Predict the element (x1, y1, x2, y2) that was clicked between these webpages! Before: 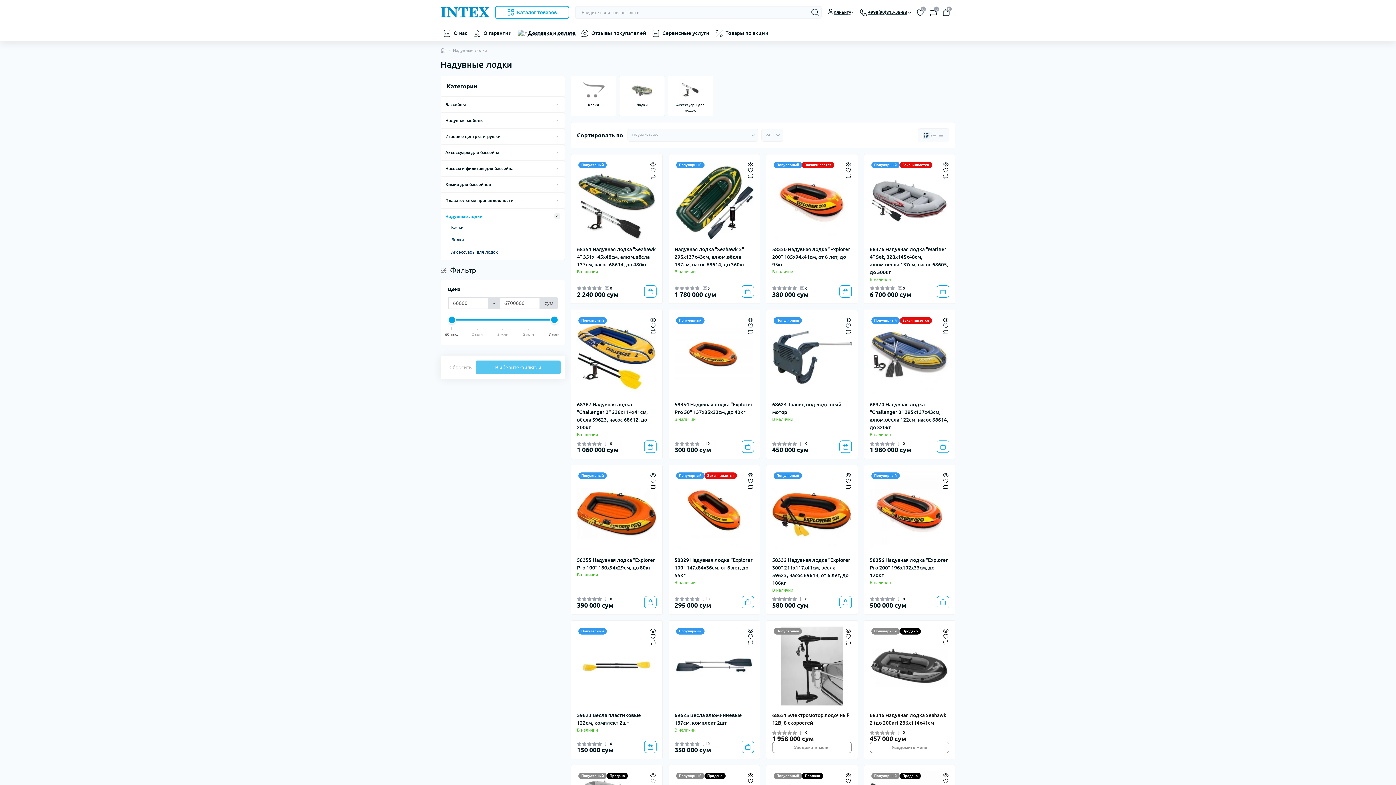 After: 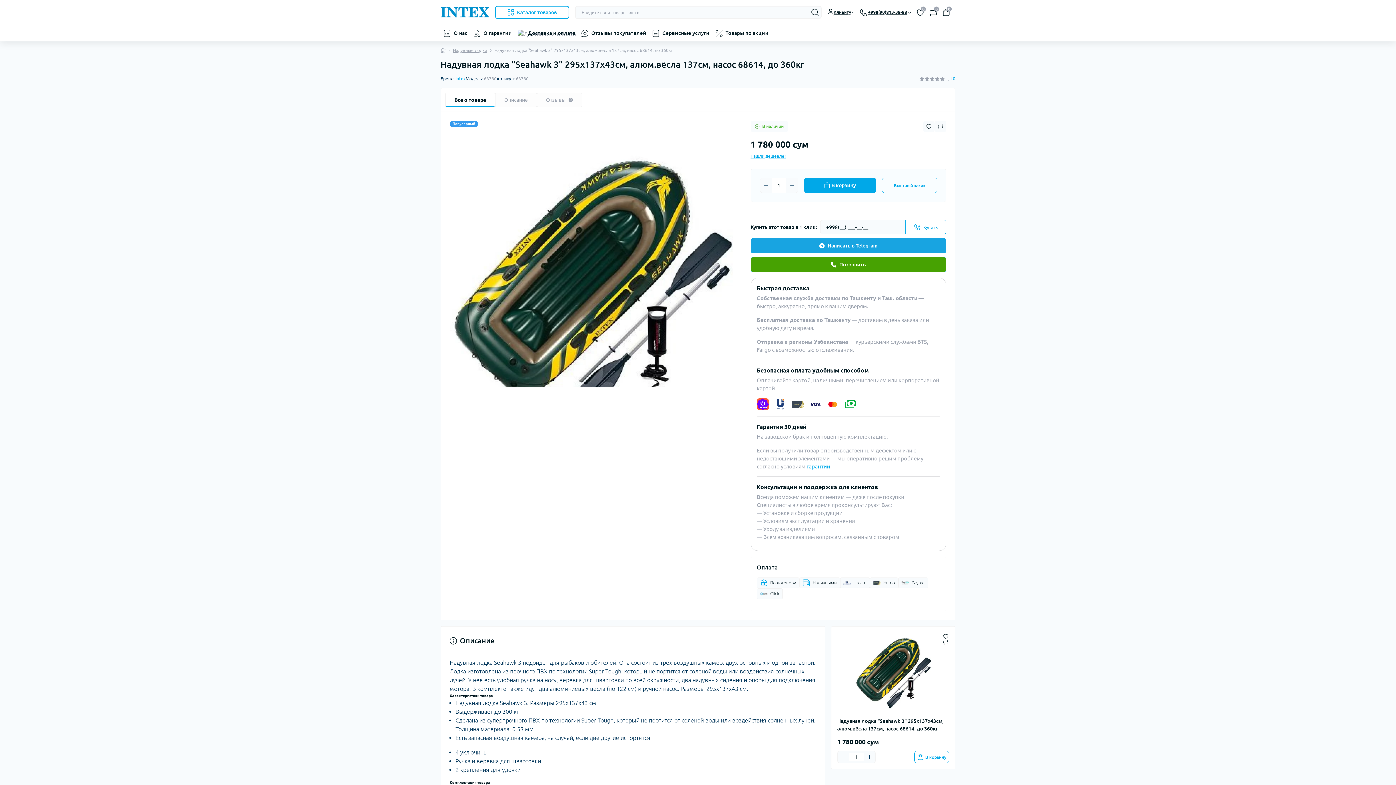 Action: bbox: (674, 160, 754, 239)